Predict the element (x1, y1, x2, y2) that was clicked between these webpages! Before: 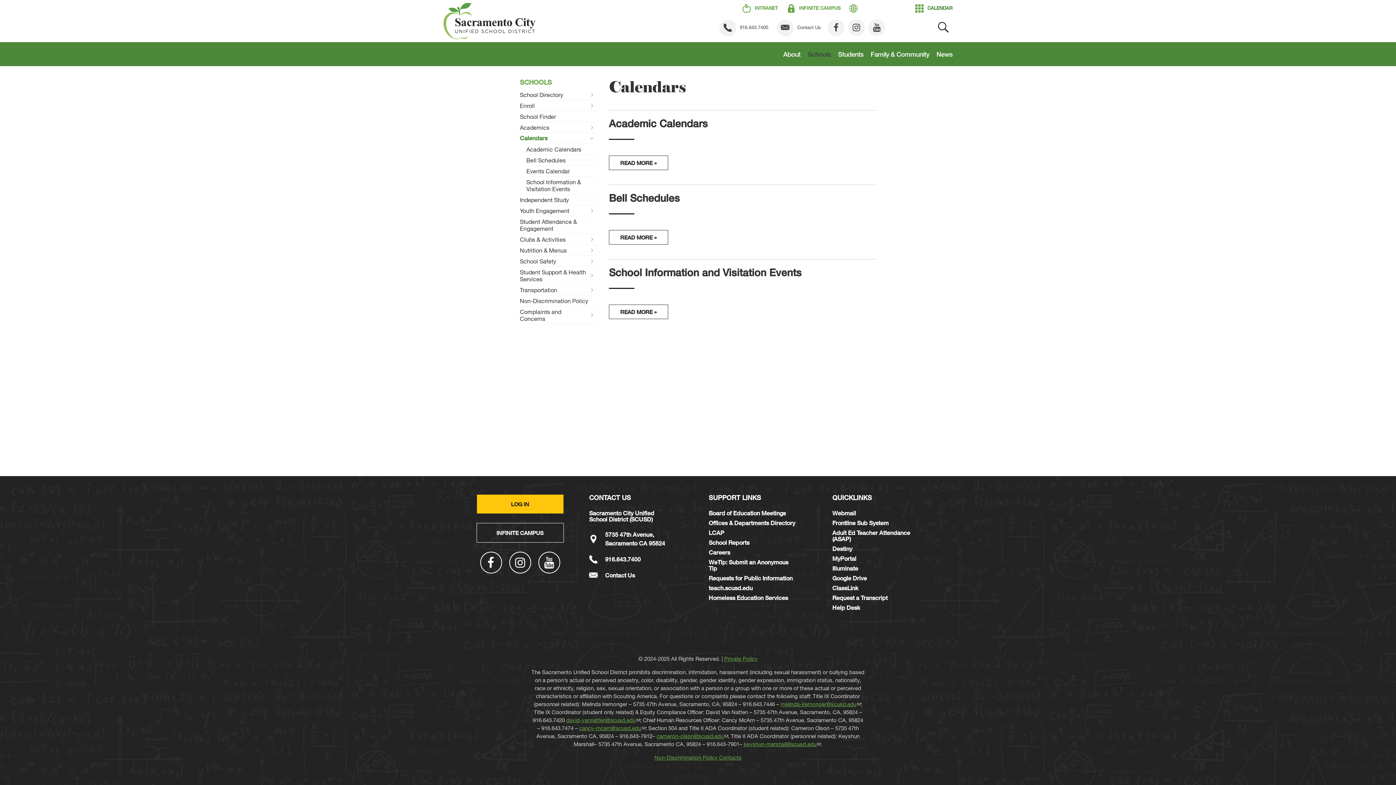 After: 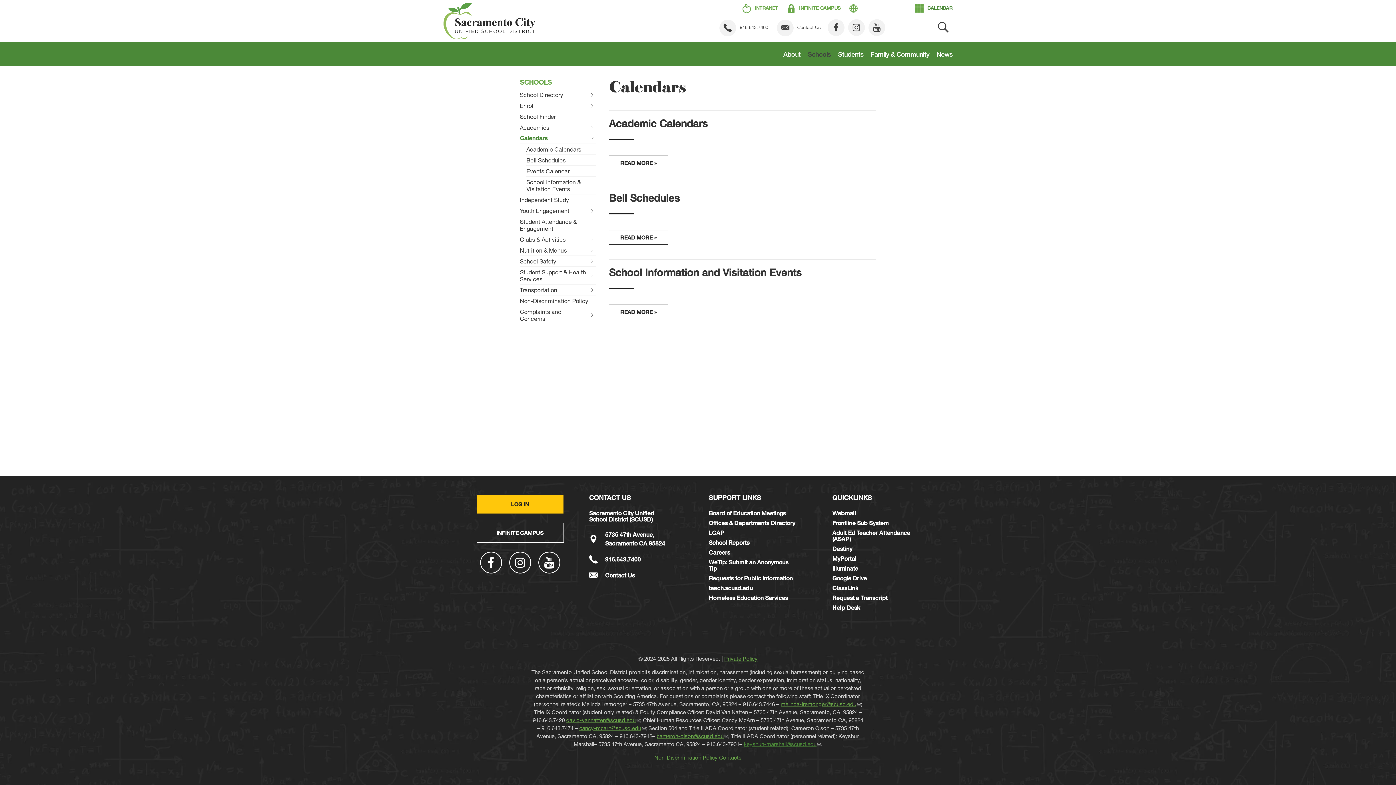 Action: label: keyshun-marshall@scusd.edu bbox: (744, 741, 816, 747)